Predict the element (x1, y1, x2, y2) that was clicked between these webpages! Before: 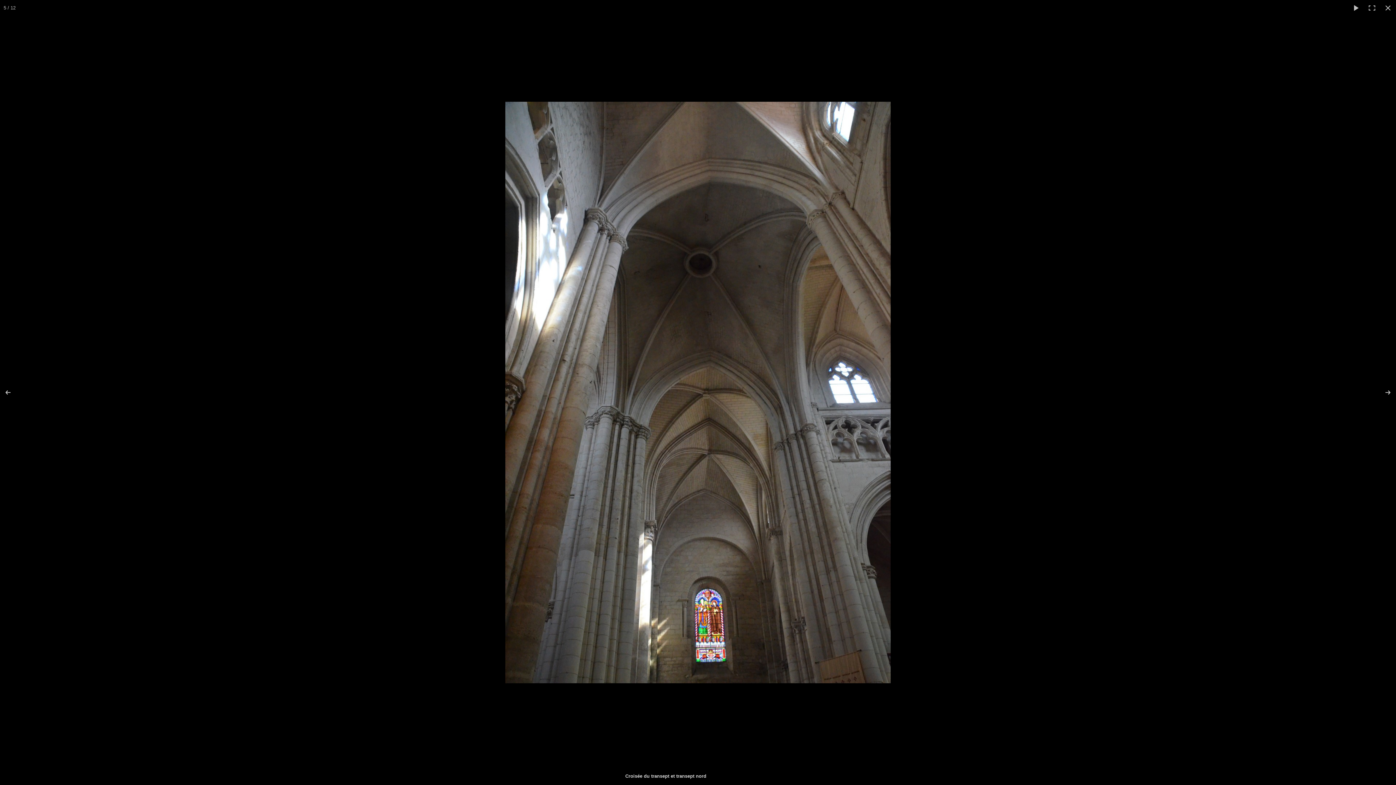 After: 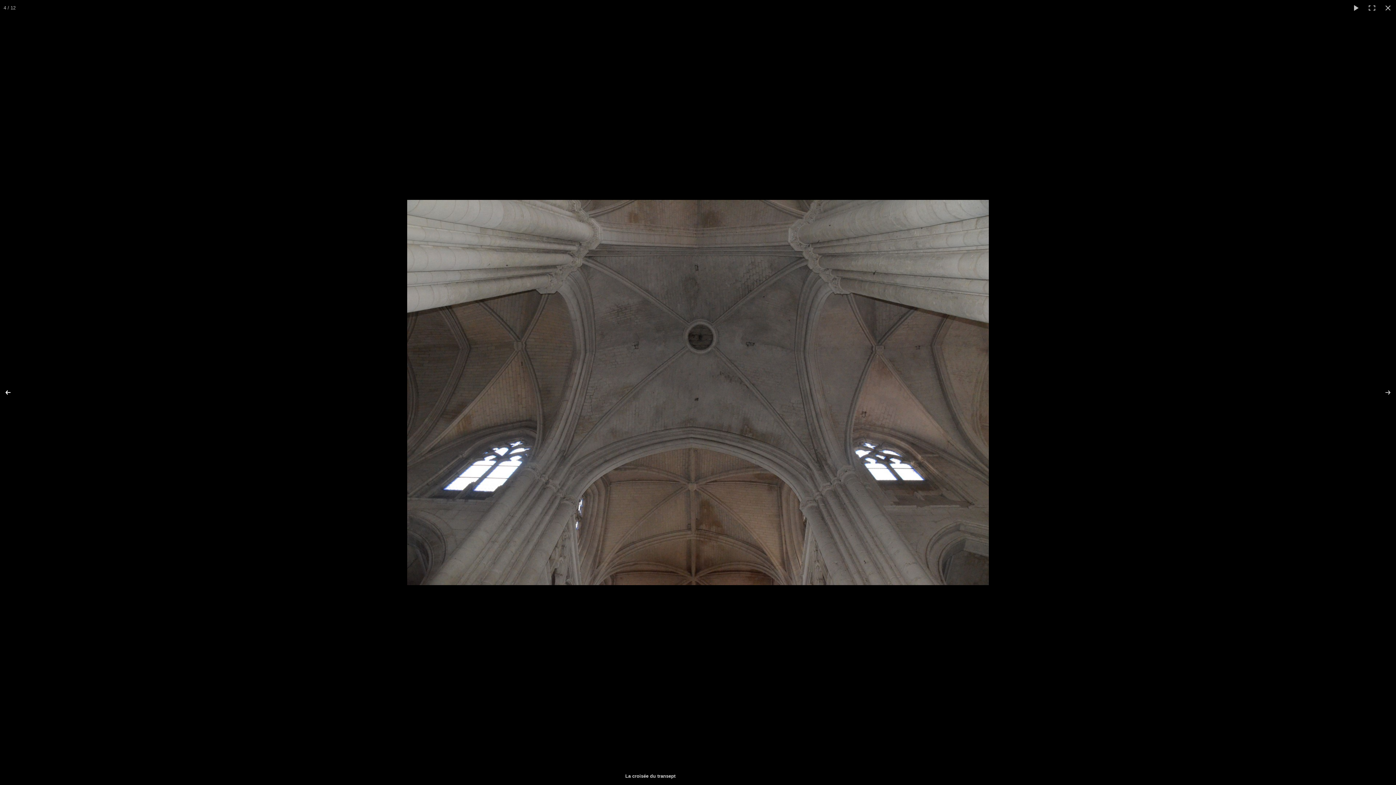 Action: bbox: (0, 374, 25, 410)